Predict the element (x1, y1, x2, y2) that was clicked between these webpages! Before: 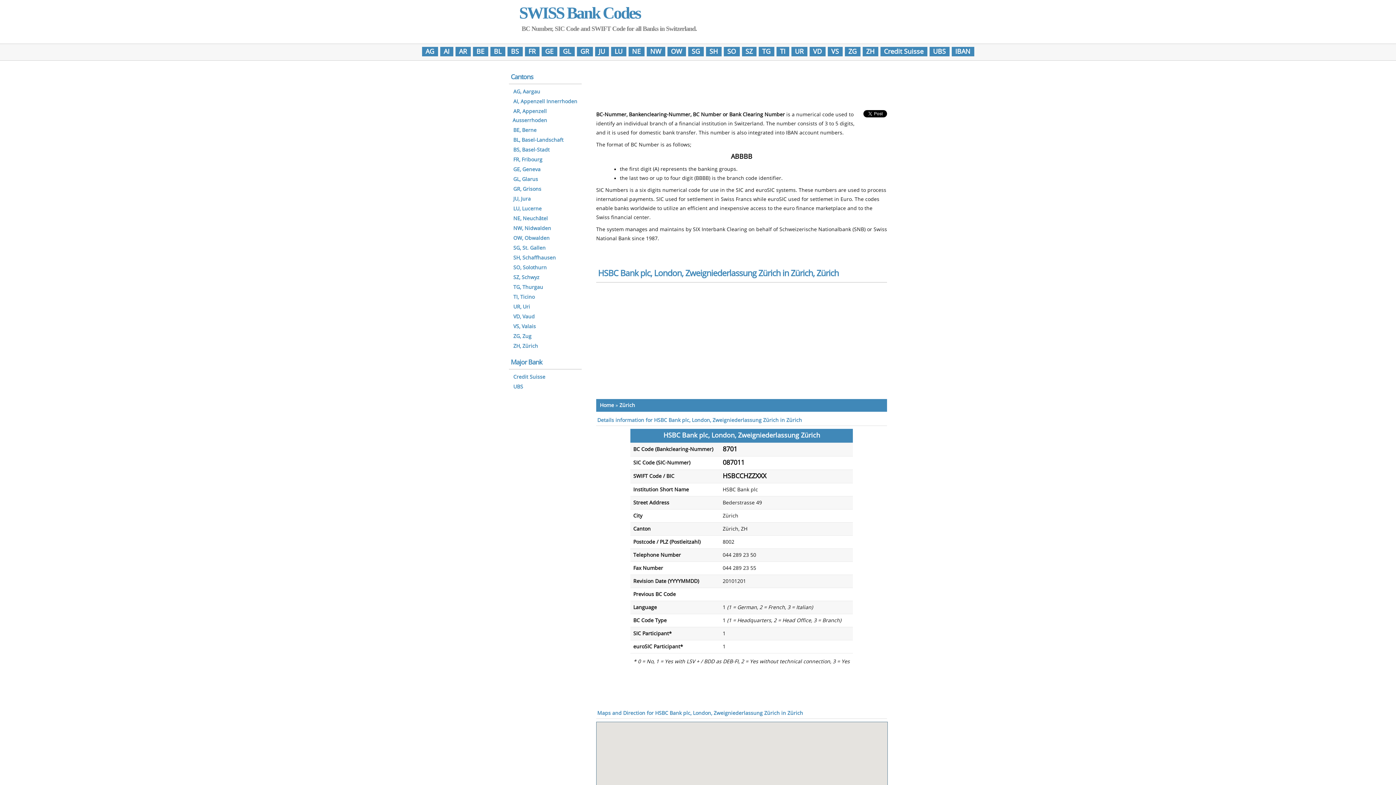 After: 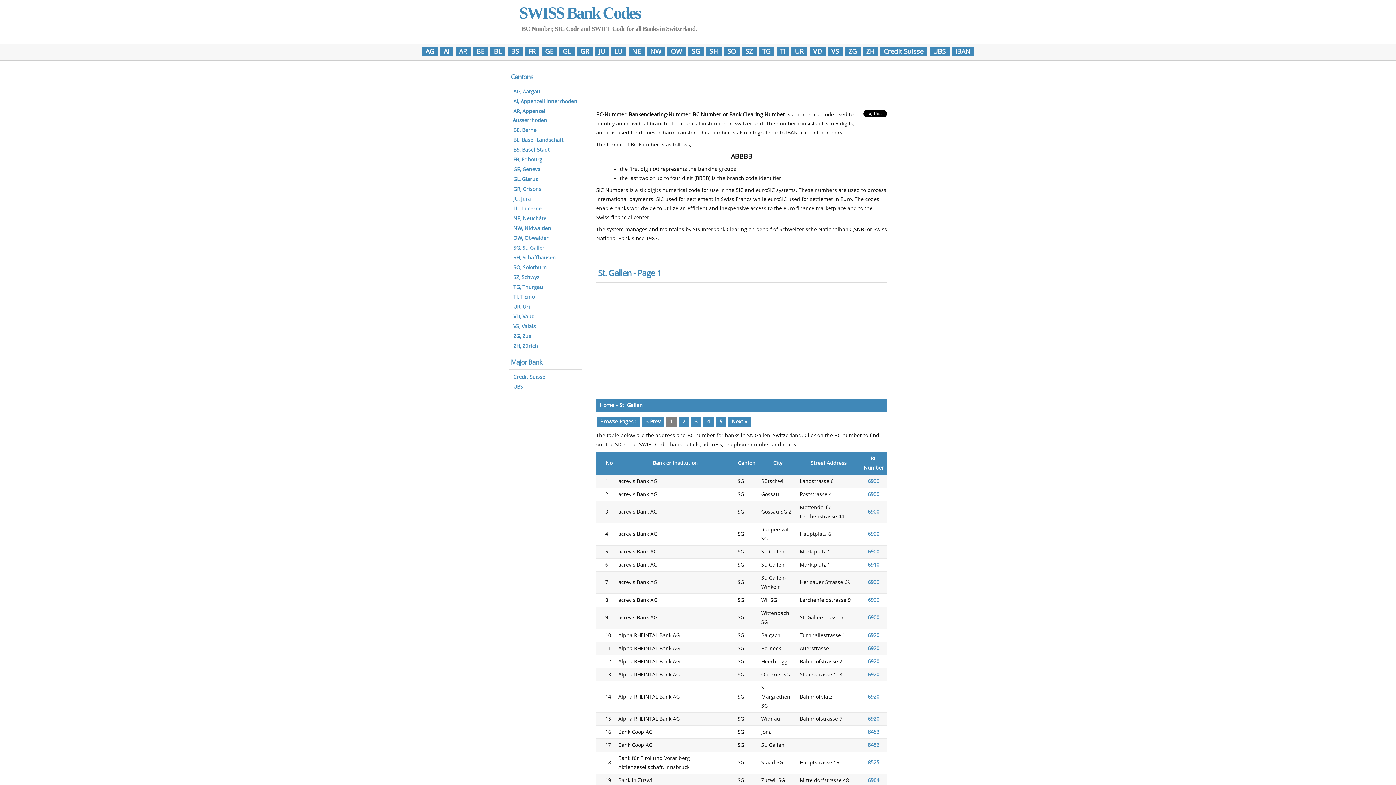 Action: bbox: (512, 244, 546, 252) label: SG, St. Gallen